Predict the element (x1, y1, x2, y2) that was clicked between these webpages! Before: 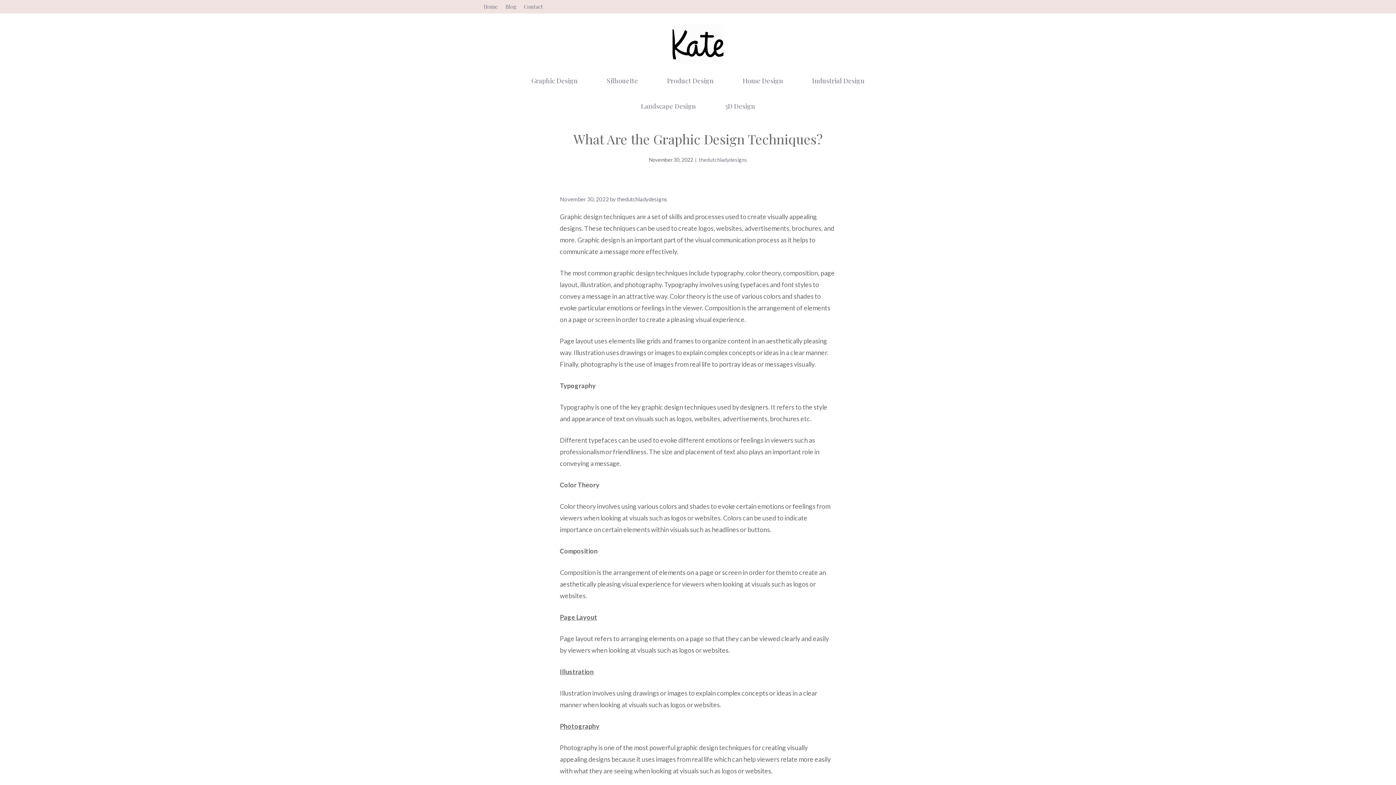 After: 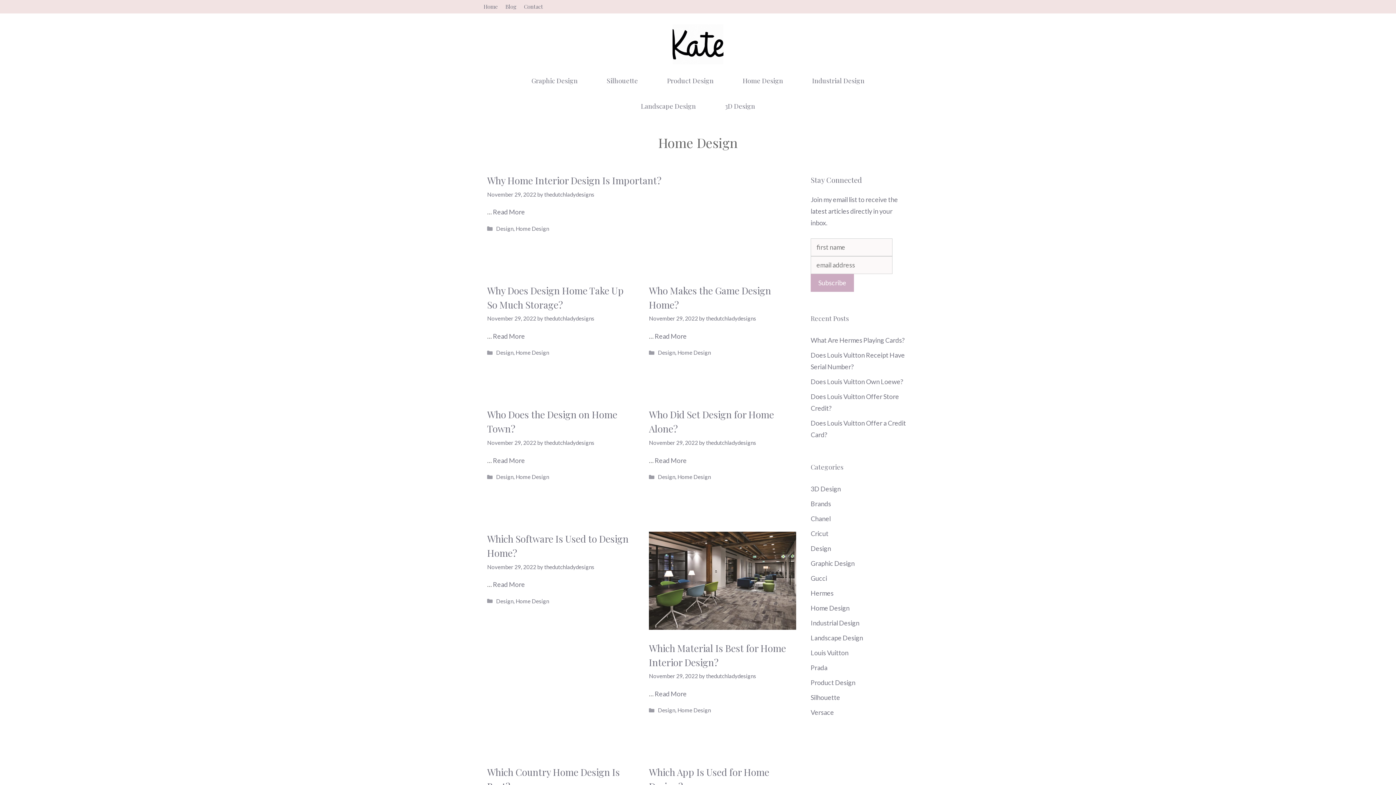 Action: bbox: (728, 68, 797, 93) label: Home Design